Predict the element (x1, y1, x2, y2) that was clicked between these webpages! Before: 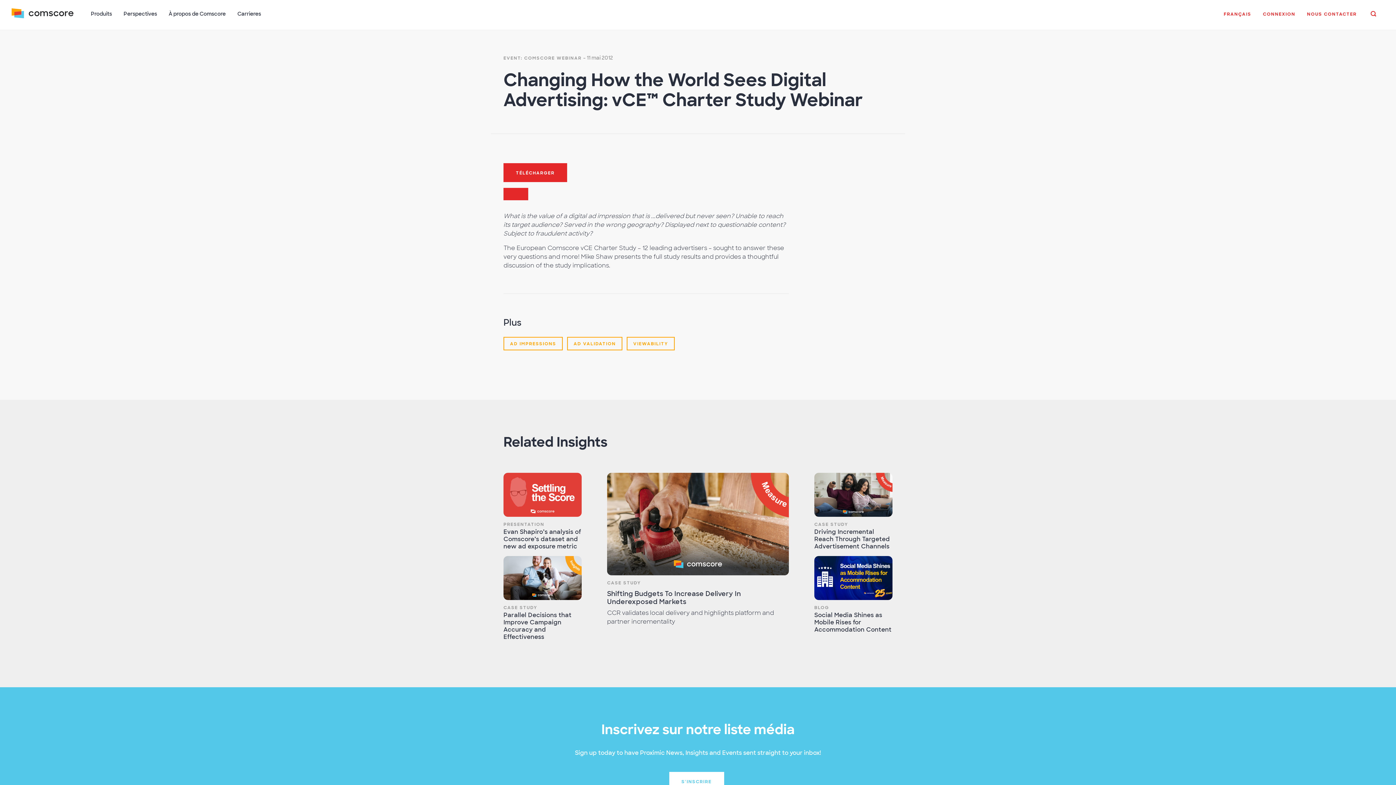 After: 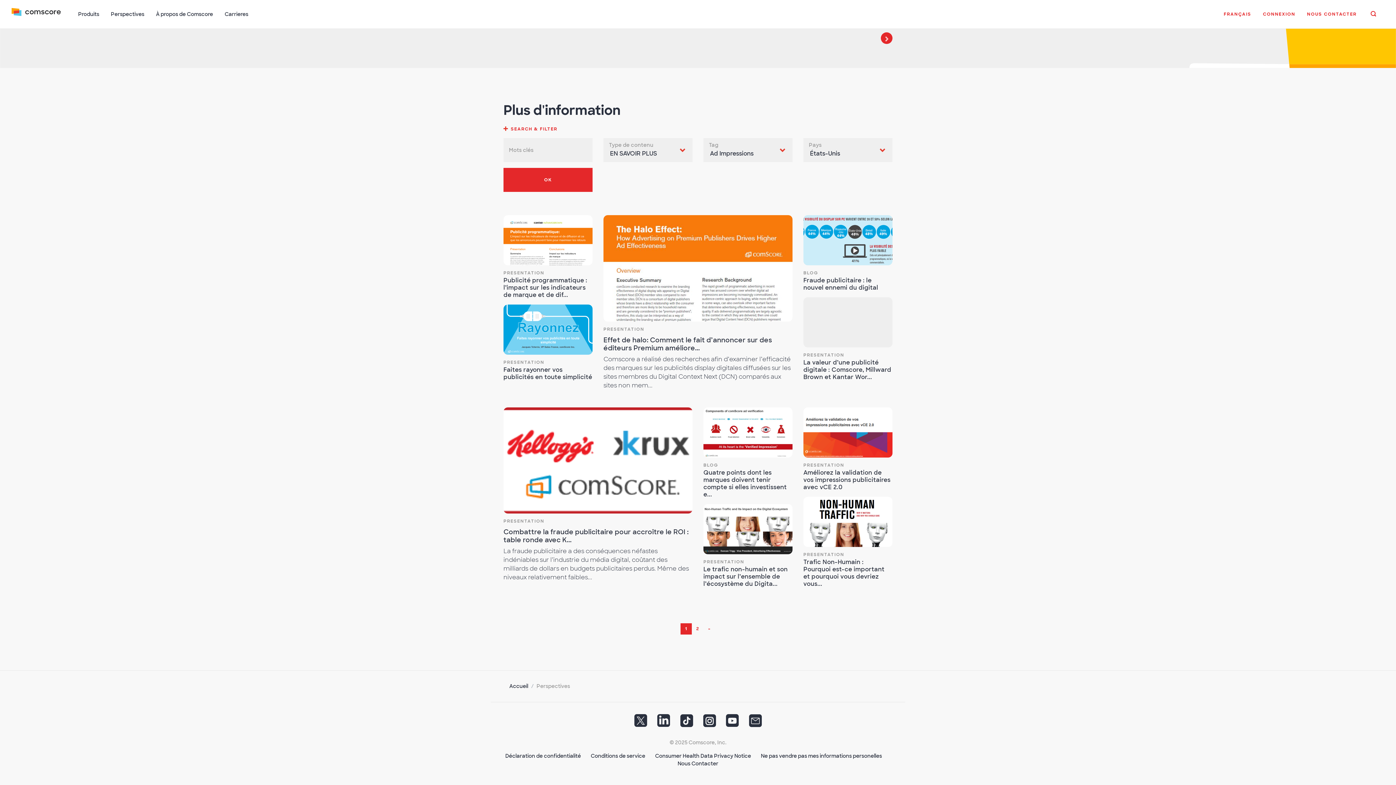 Action: bbox: (503, 337, 562, 350) label: AD IMPRESSIONS